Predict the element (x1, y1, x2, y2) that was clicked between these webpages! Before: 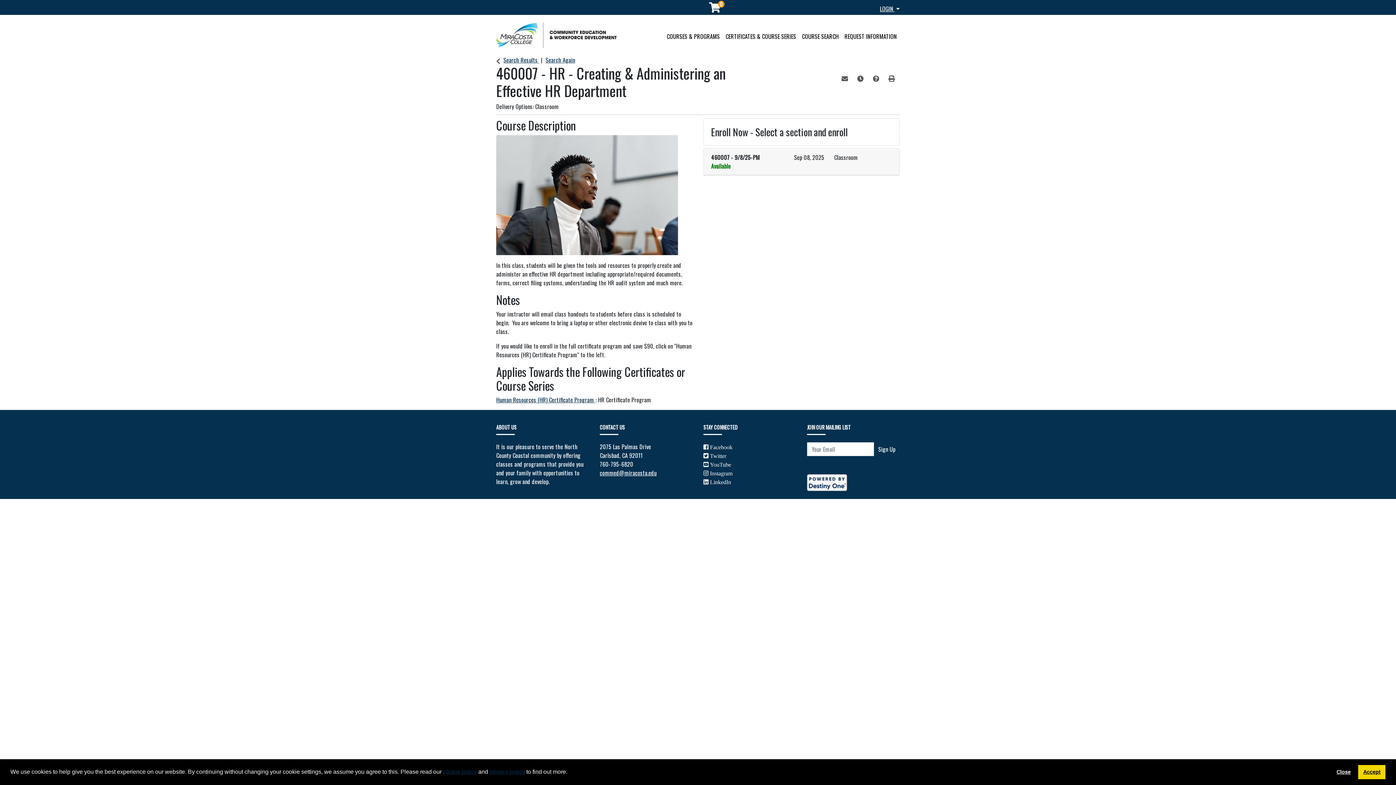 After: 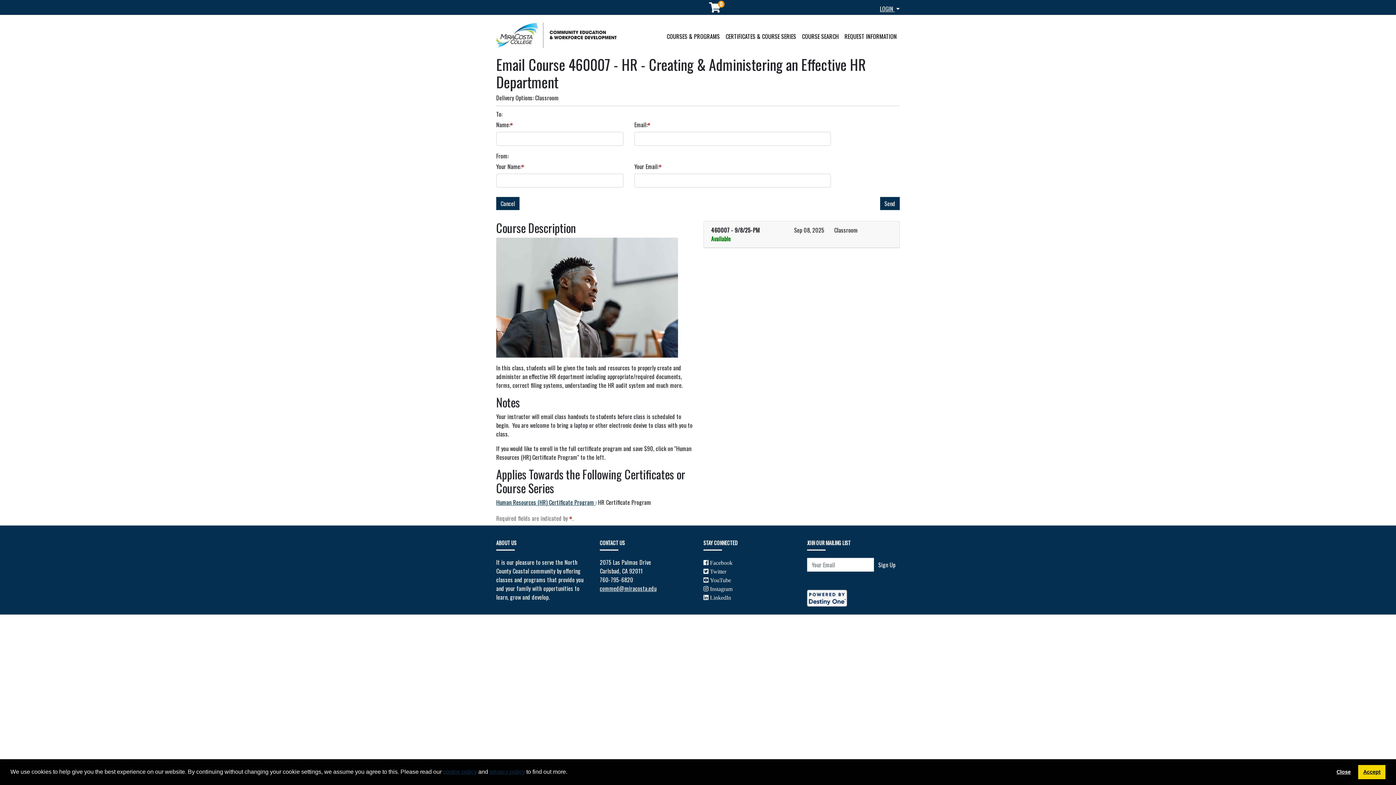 Action: bbox: (837, 71, 853, 85) label: Email this information to yourself or a friend